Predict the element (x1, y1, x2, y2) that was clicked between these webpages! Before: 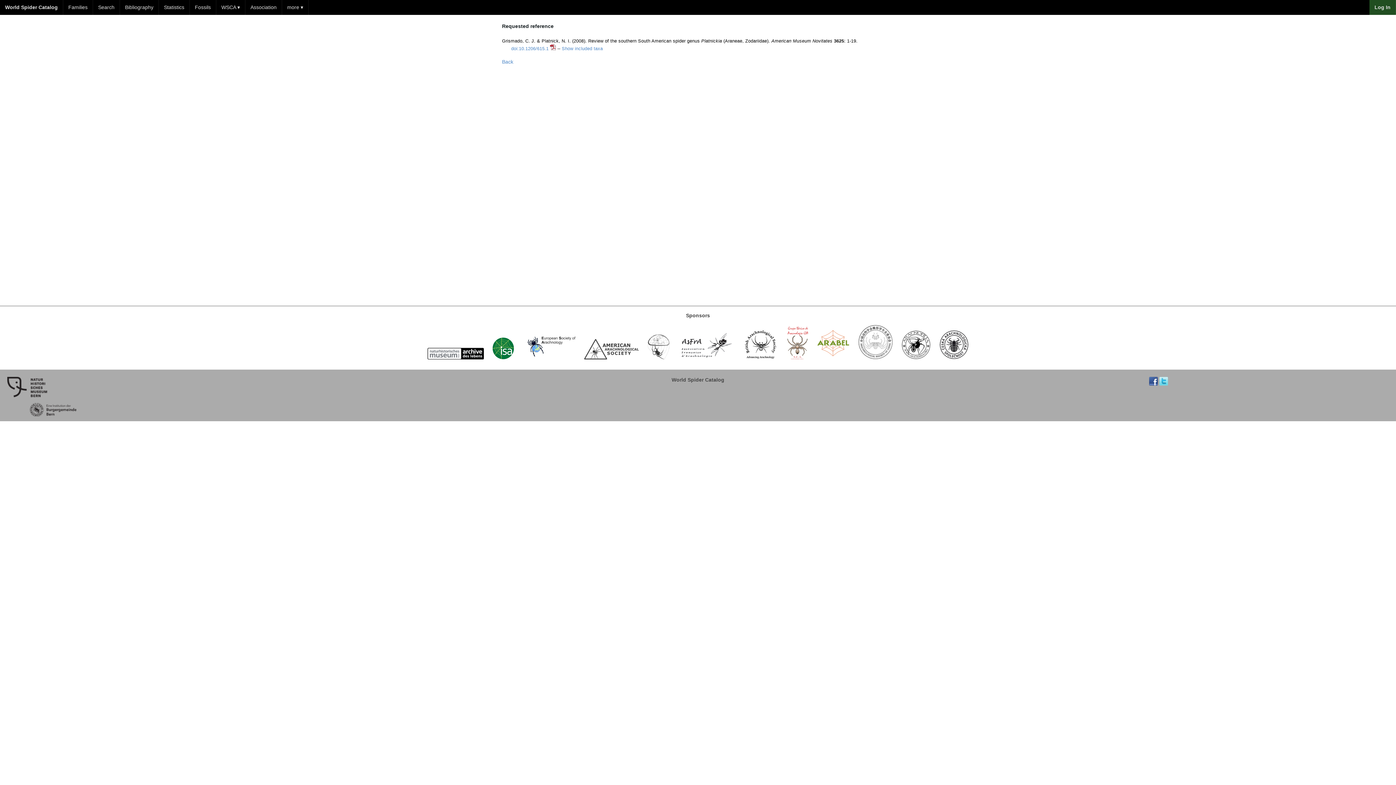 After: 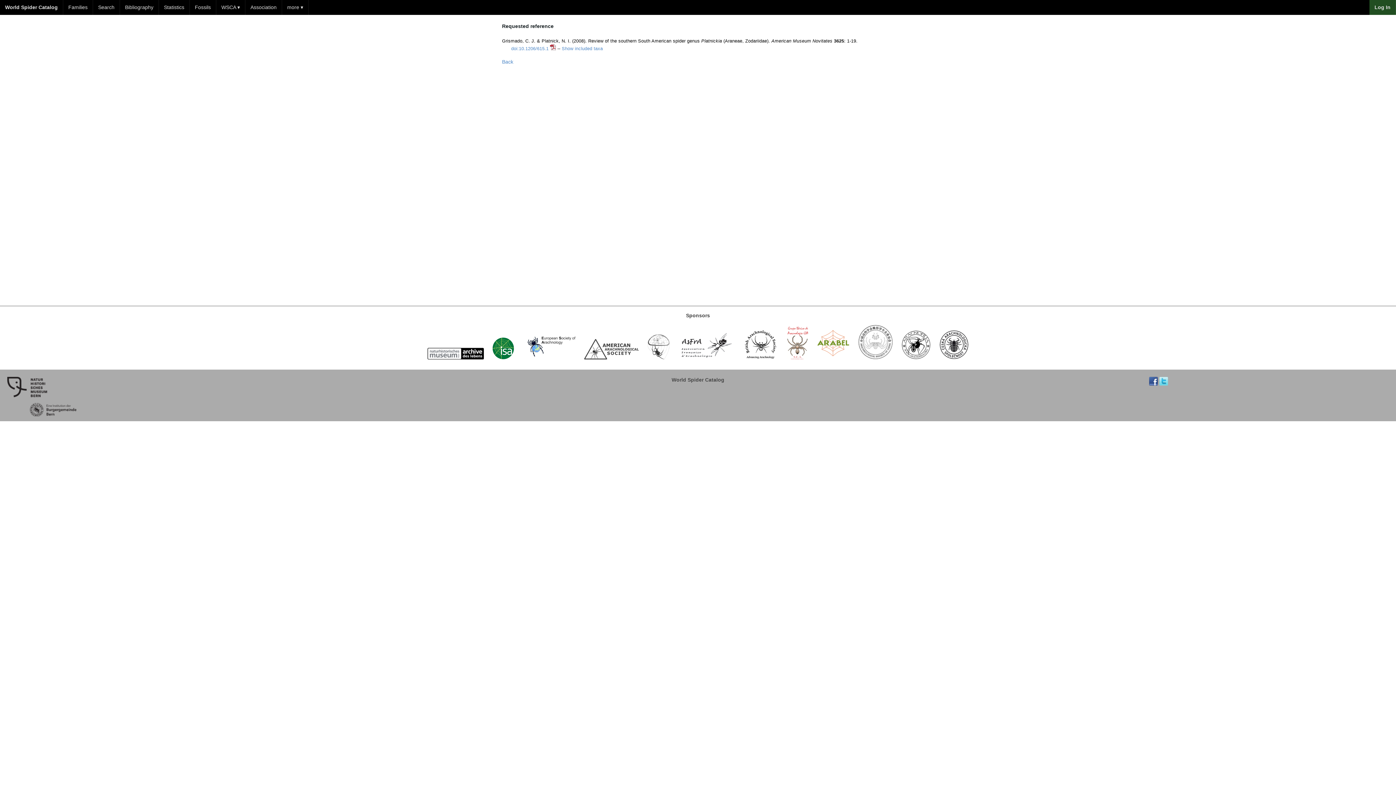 Action: bbox: (423, 358, 487, 364)